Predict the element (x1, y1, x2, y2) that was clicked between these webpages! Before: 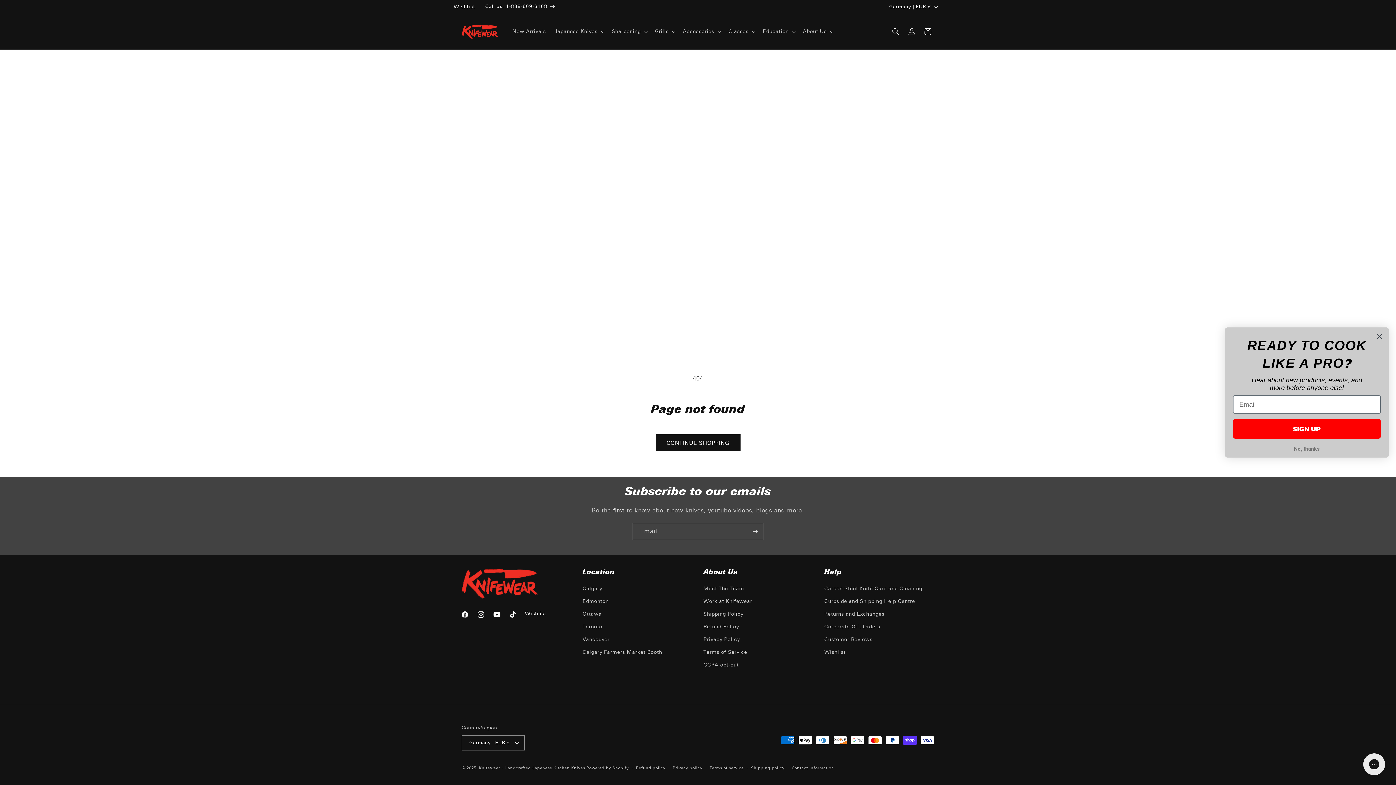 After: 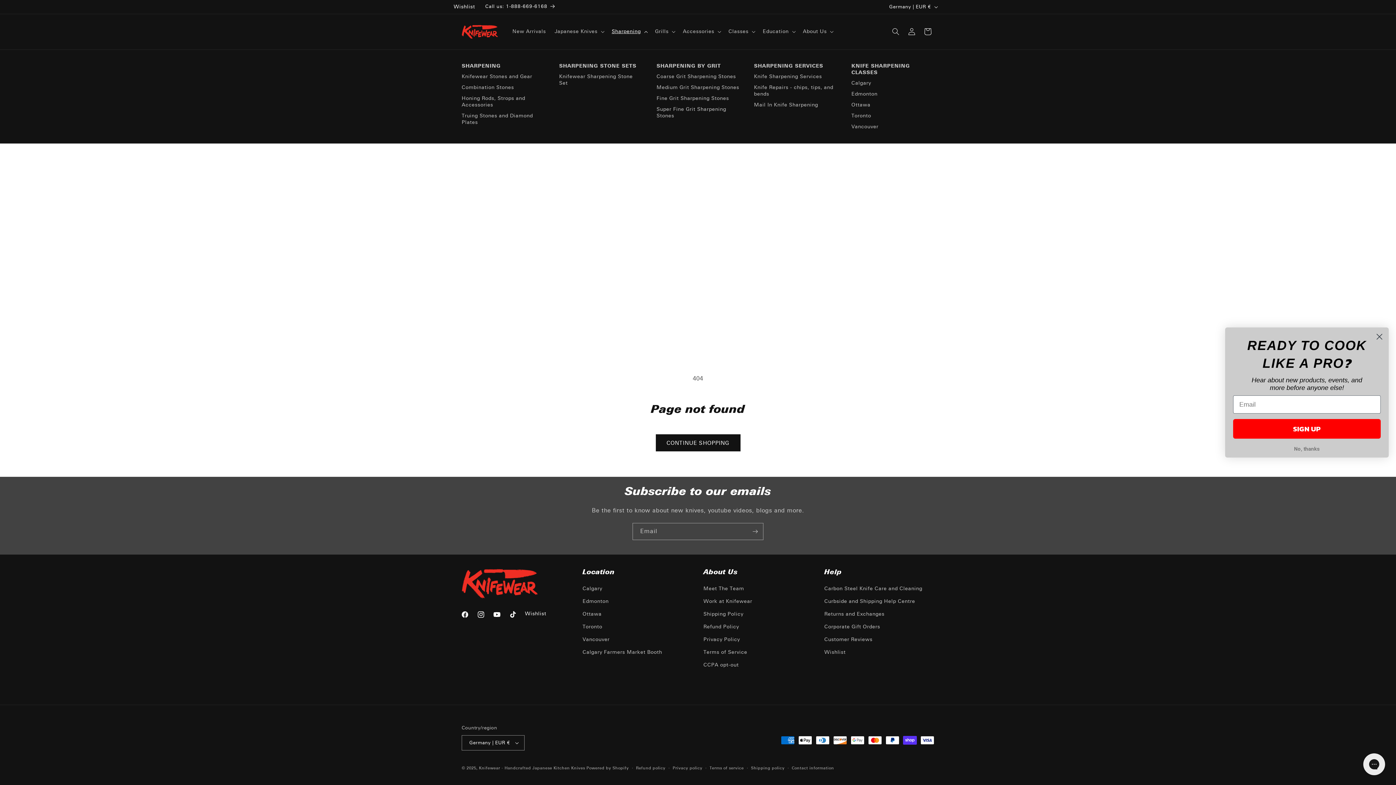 Action: label: Sharpening bbox: (607, 24, 650, 39)